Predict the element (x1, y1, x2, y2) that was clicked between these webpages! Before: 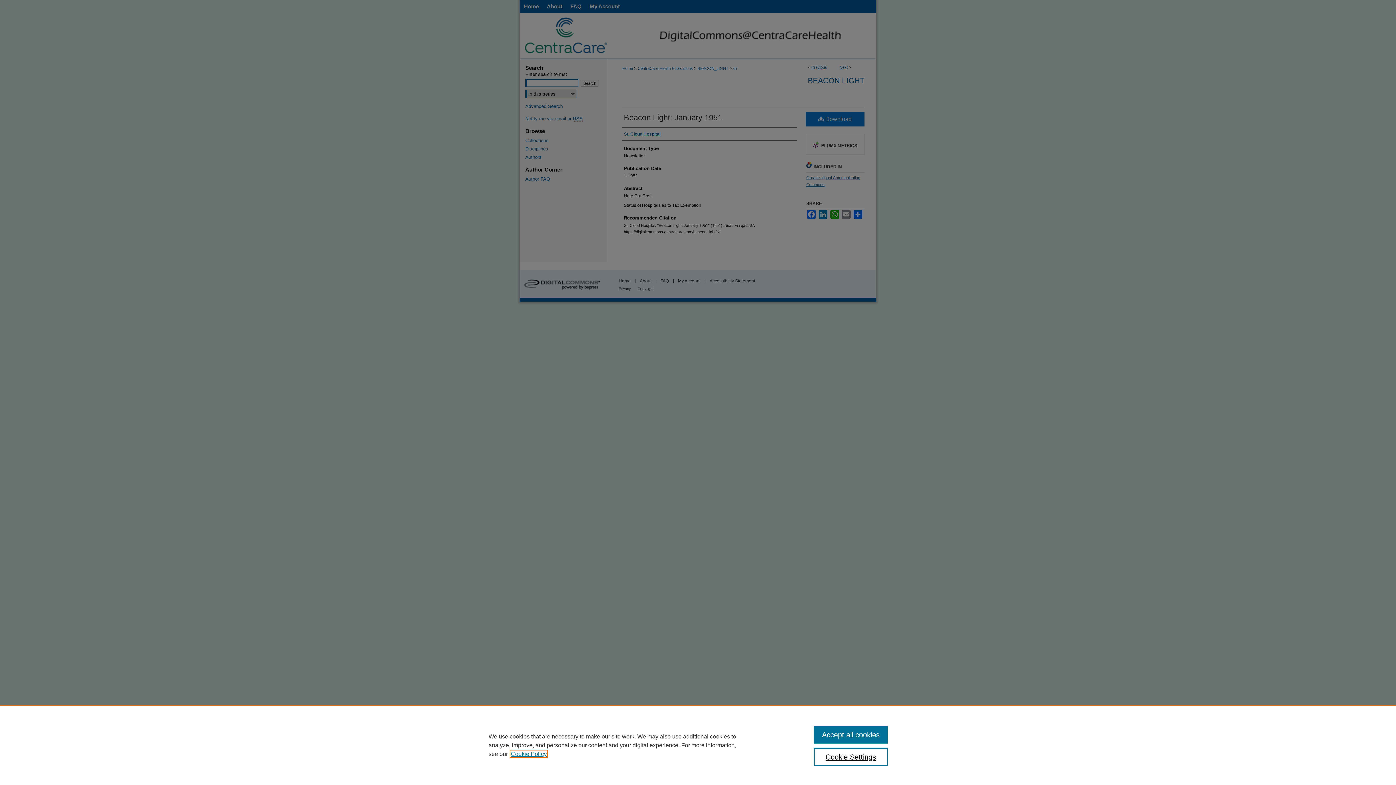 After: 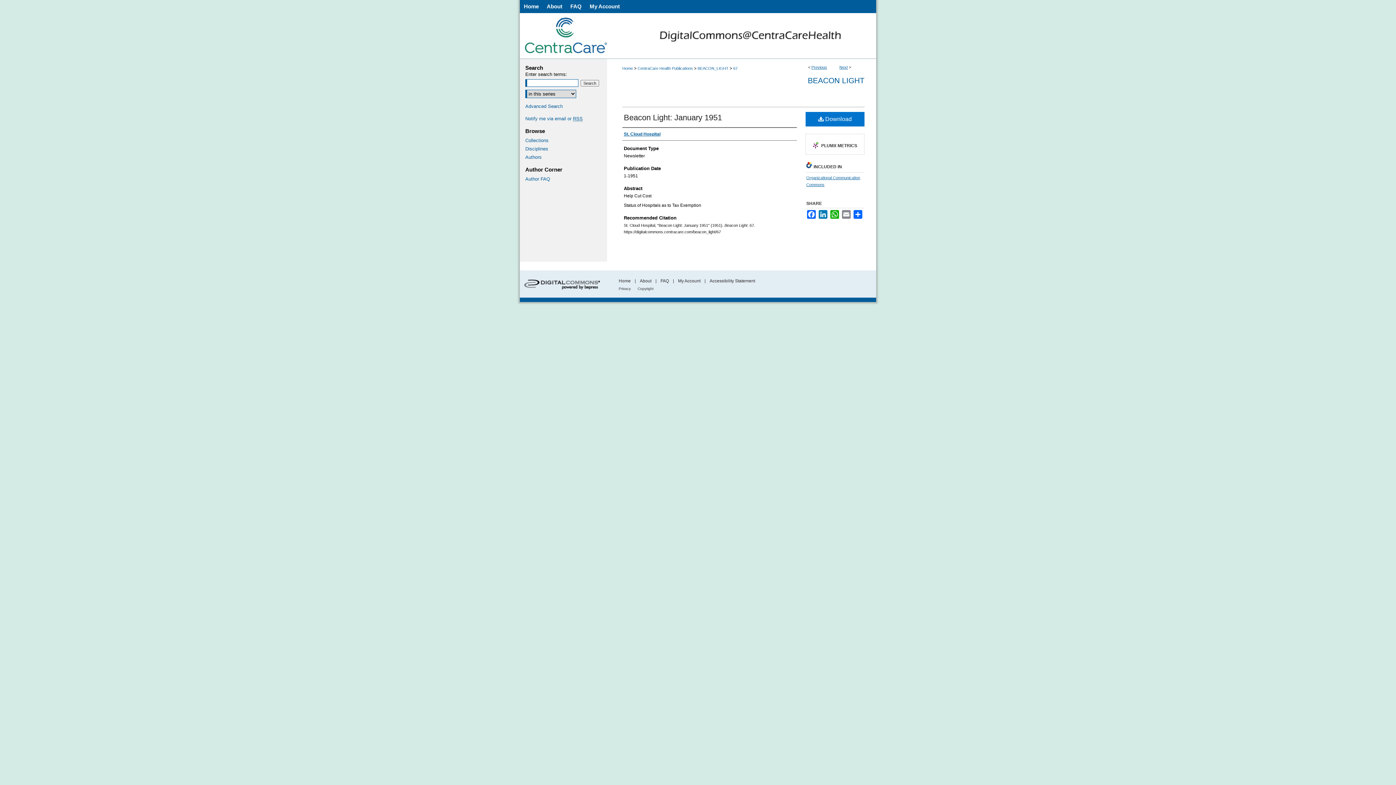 Action: label: Accept all cookies bbox: (814, 726, 887, 744)